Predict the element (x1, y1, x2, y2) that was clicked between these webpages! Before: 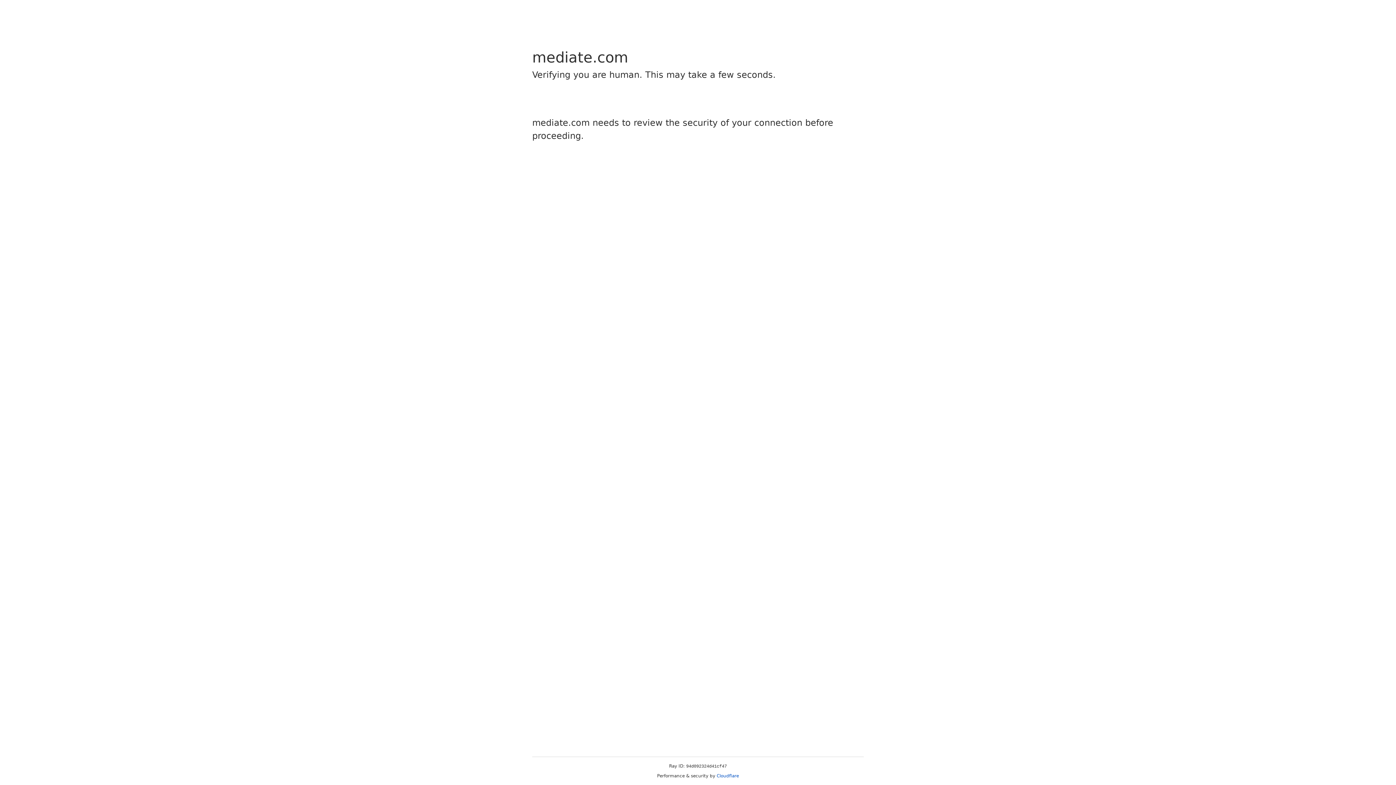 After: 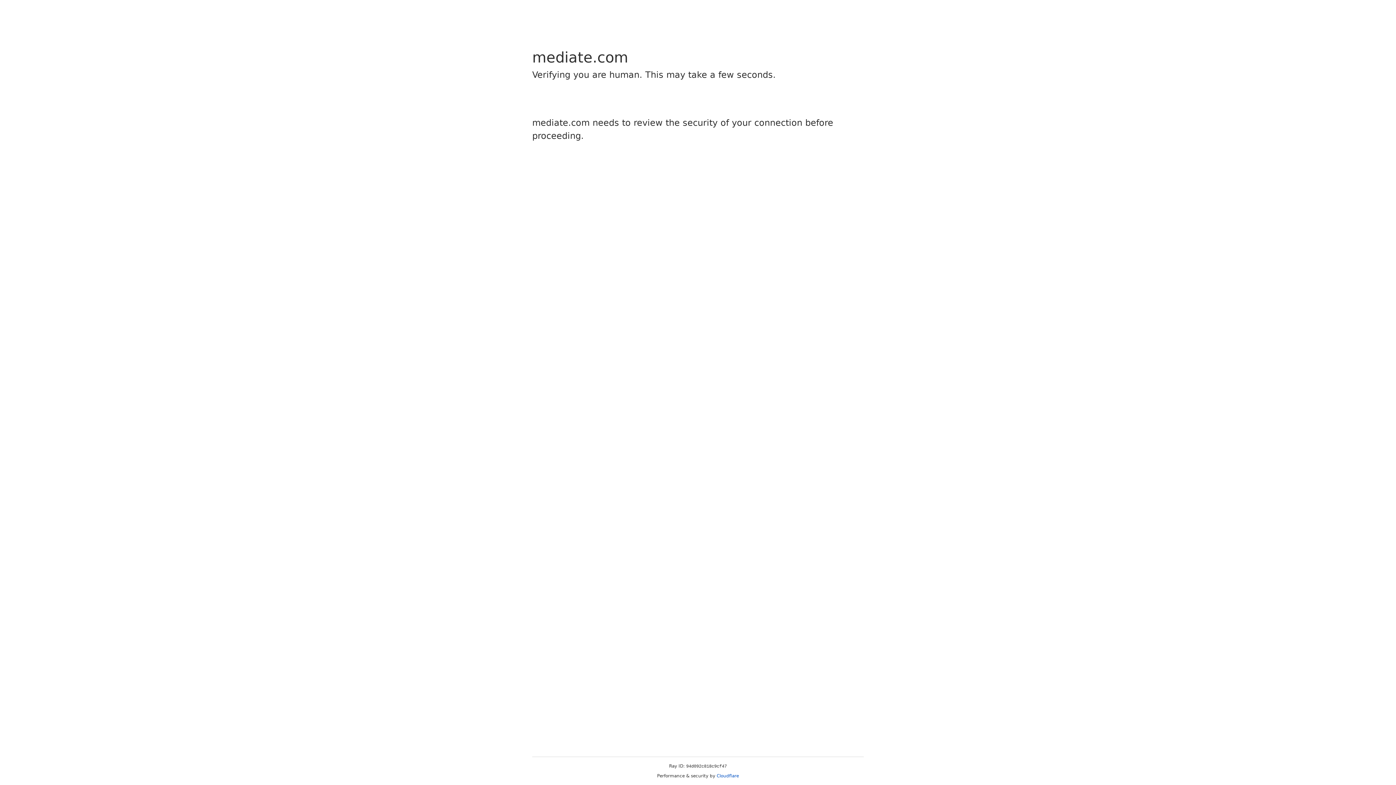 Action: label: Cloudflare bbox: (716, 773, 739, 778)